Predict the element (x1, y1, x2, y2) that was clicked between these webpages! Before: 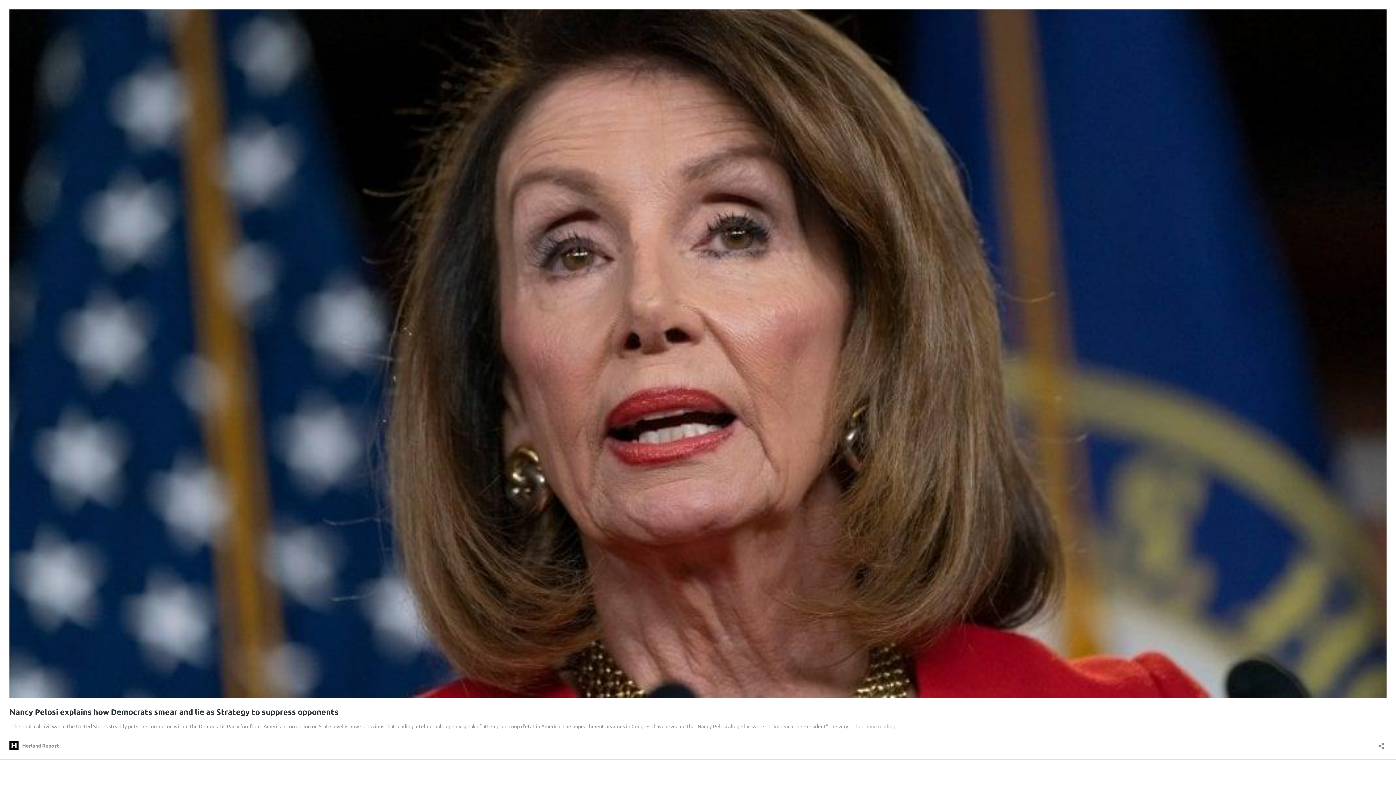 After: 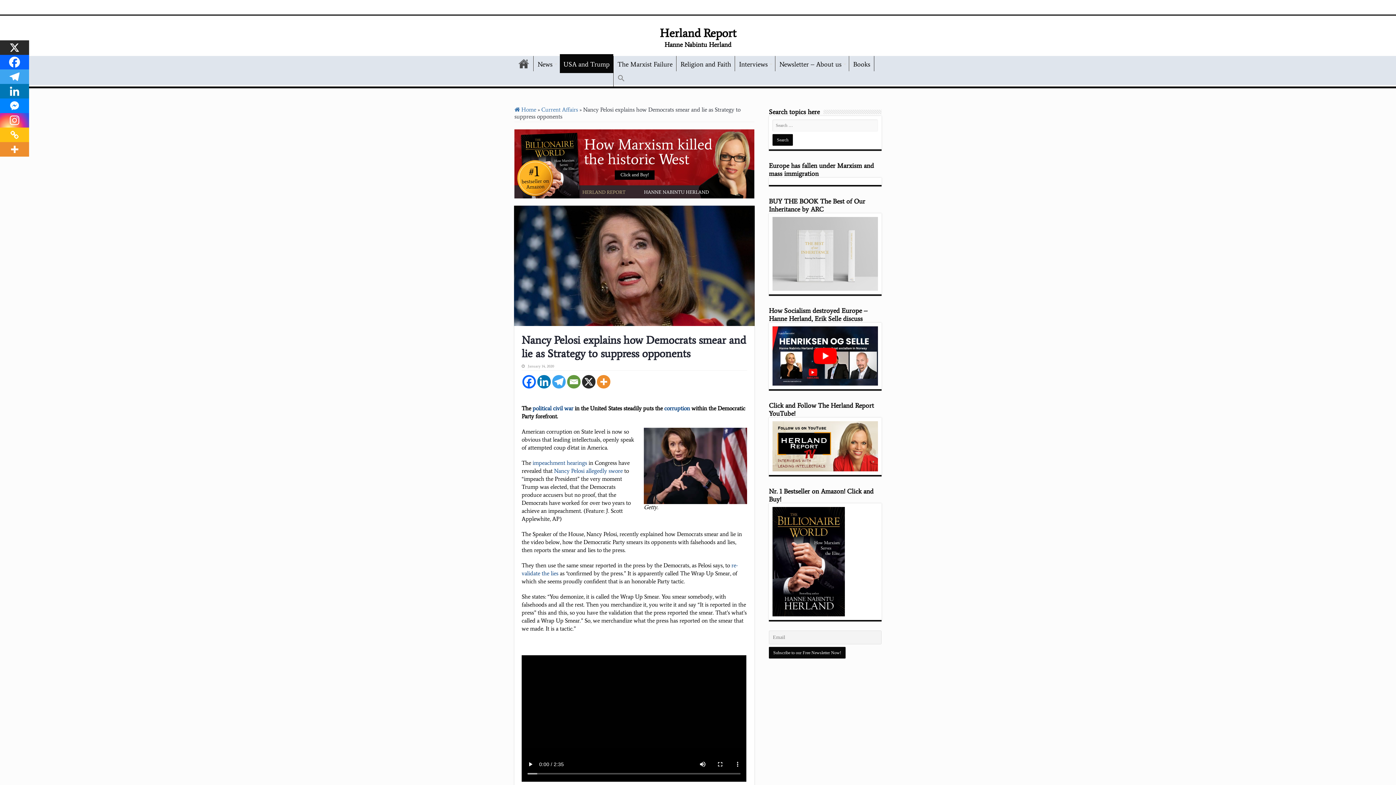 Action: bbox: (9, 692, 1386, 699)